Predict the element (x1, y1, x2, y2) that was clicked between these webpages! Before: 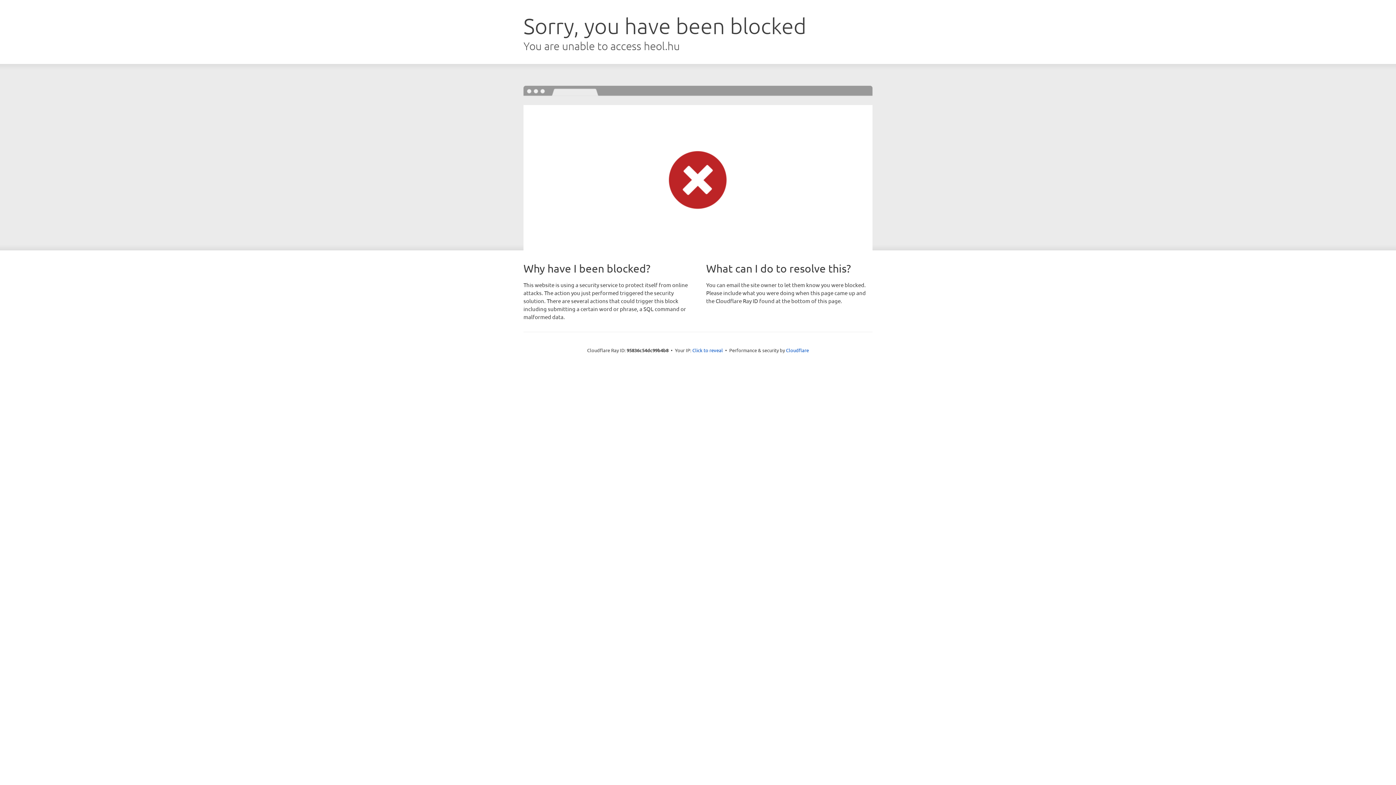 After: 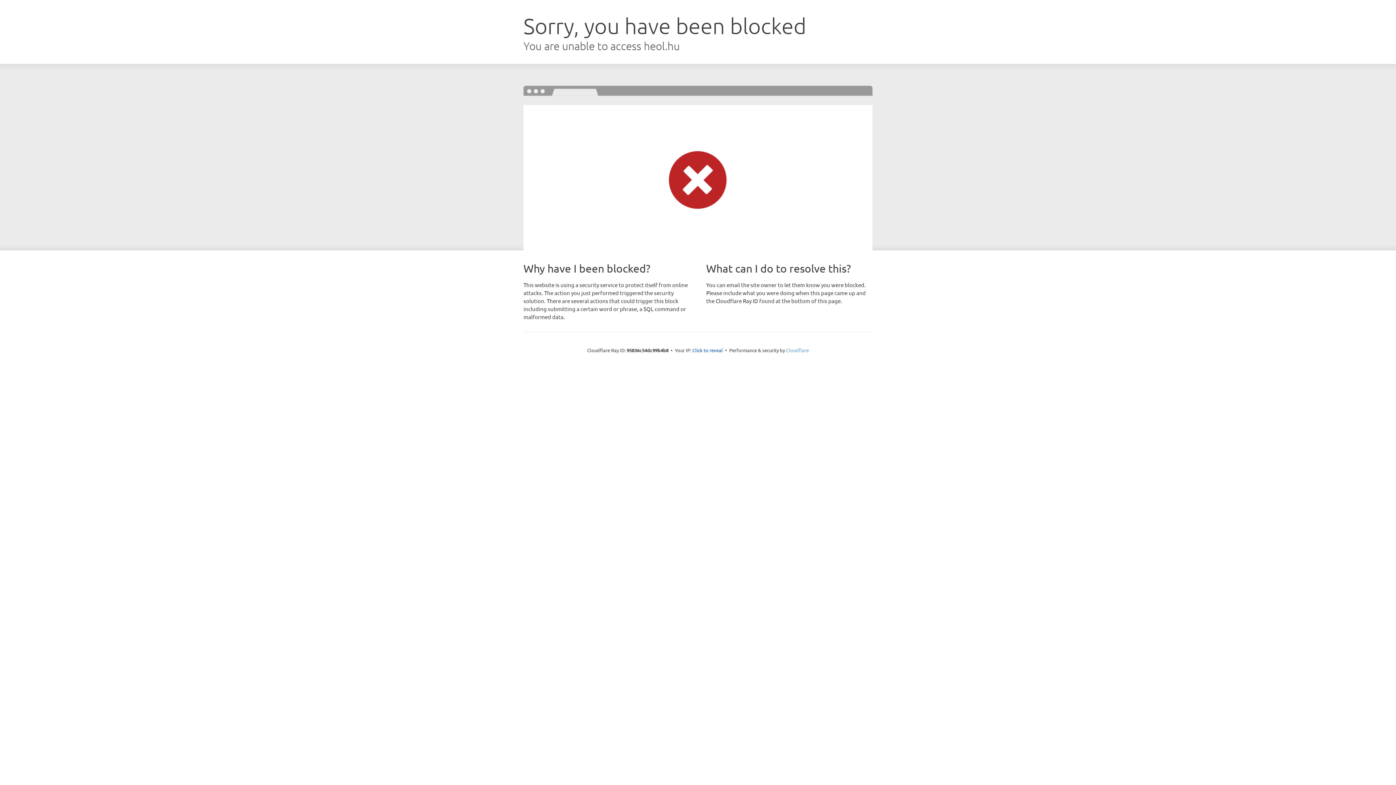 Action: label: Cloudflare bbox: (786, 347, 809, 353)